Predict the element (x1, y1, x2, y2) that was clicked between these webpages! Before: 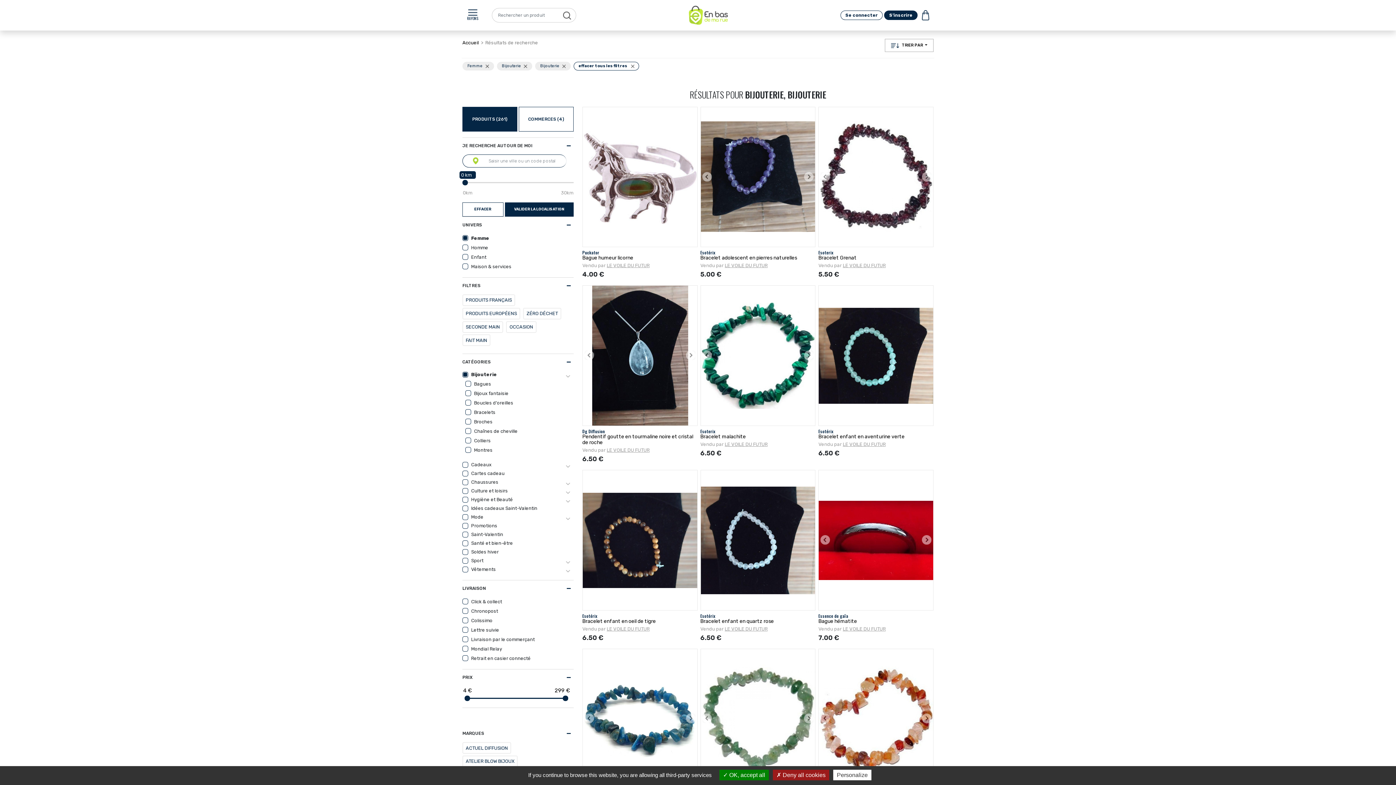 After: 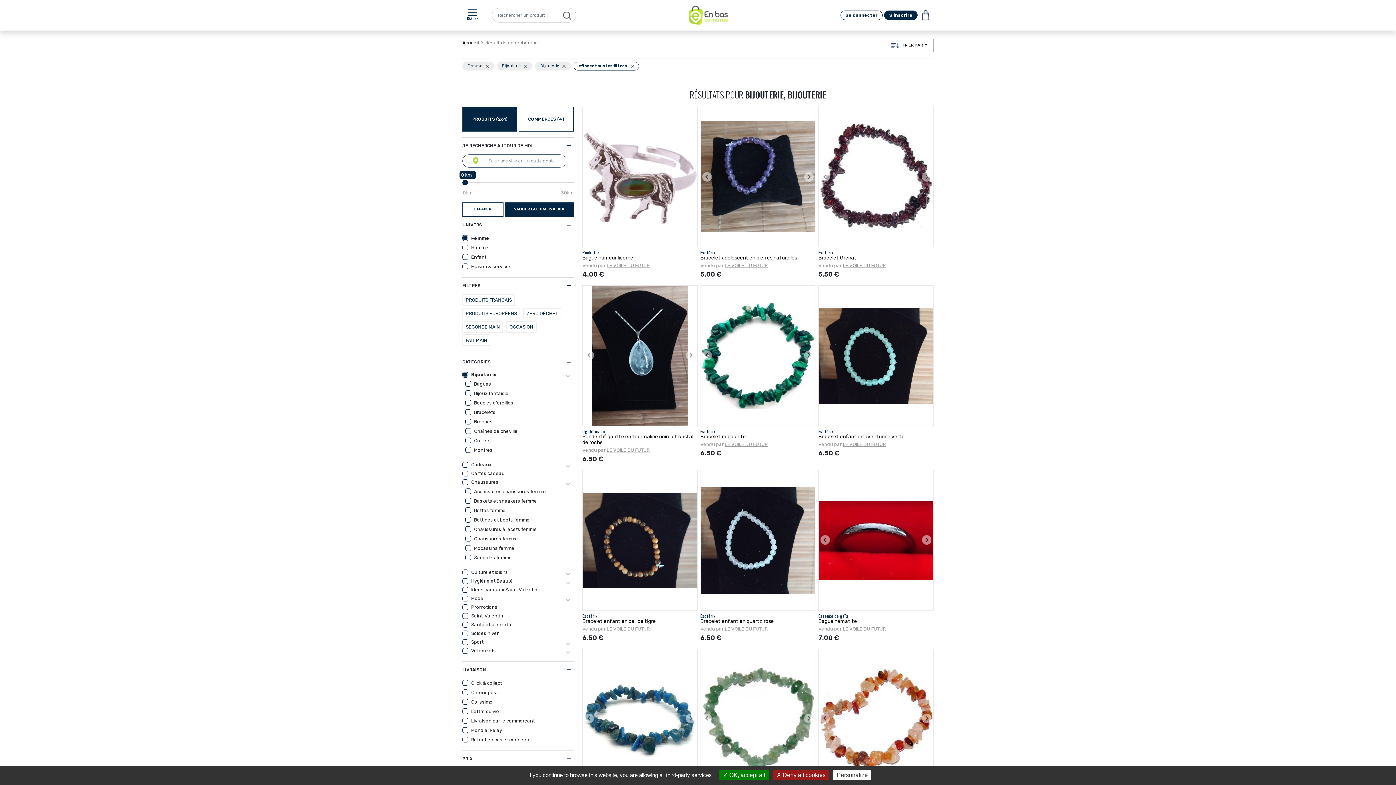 Action: bbox: (566, 480, 571, 485)